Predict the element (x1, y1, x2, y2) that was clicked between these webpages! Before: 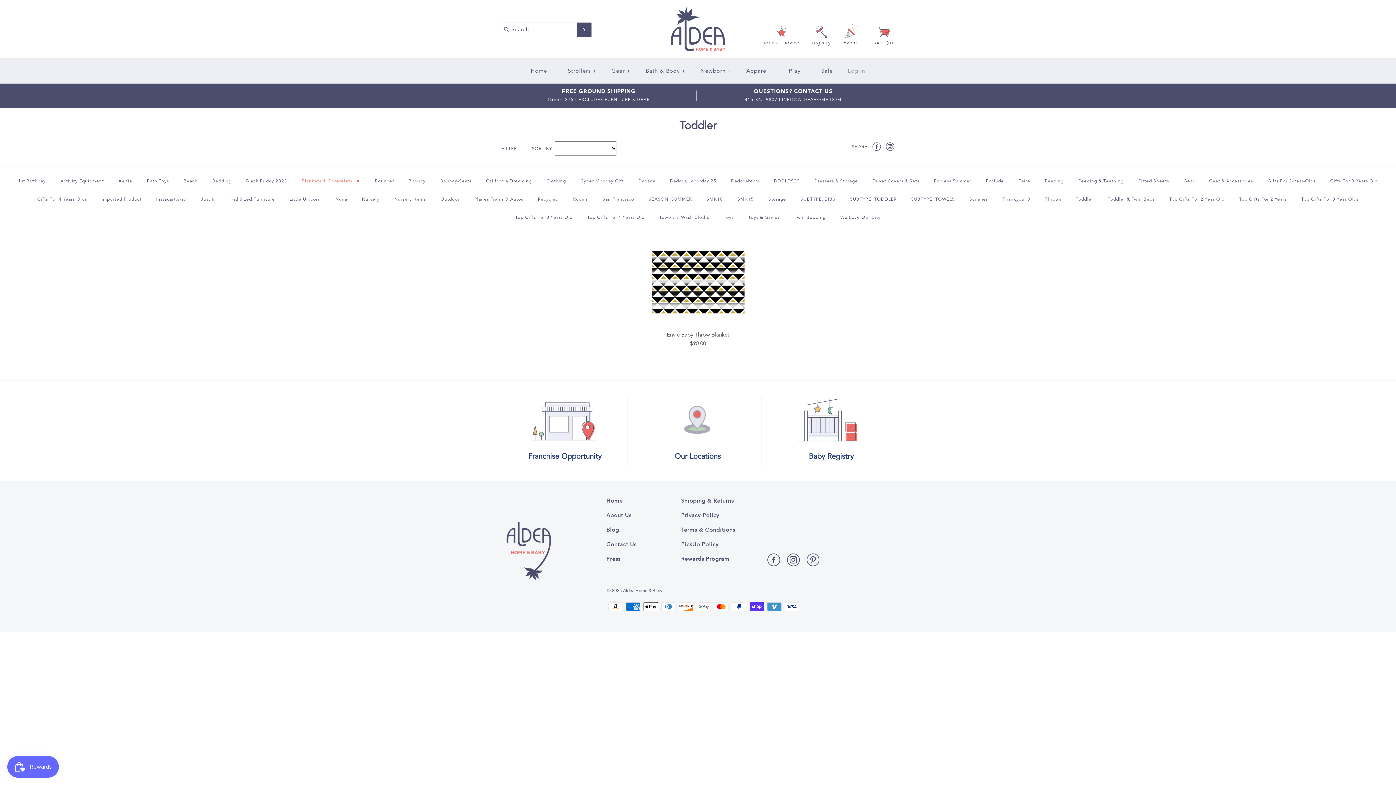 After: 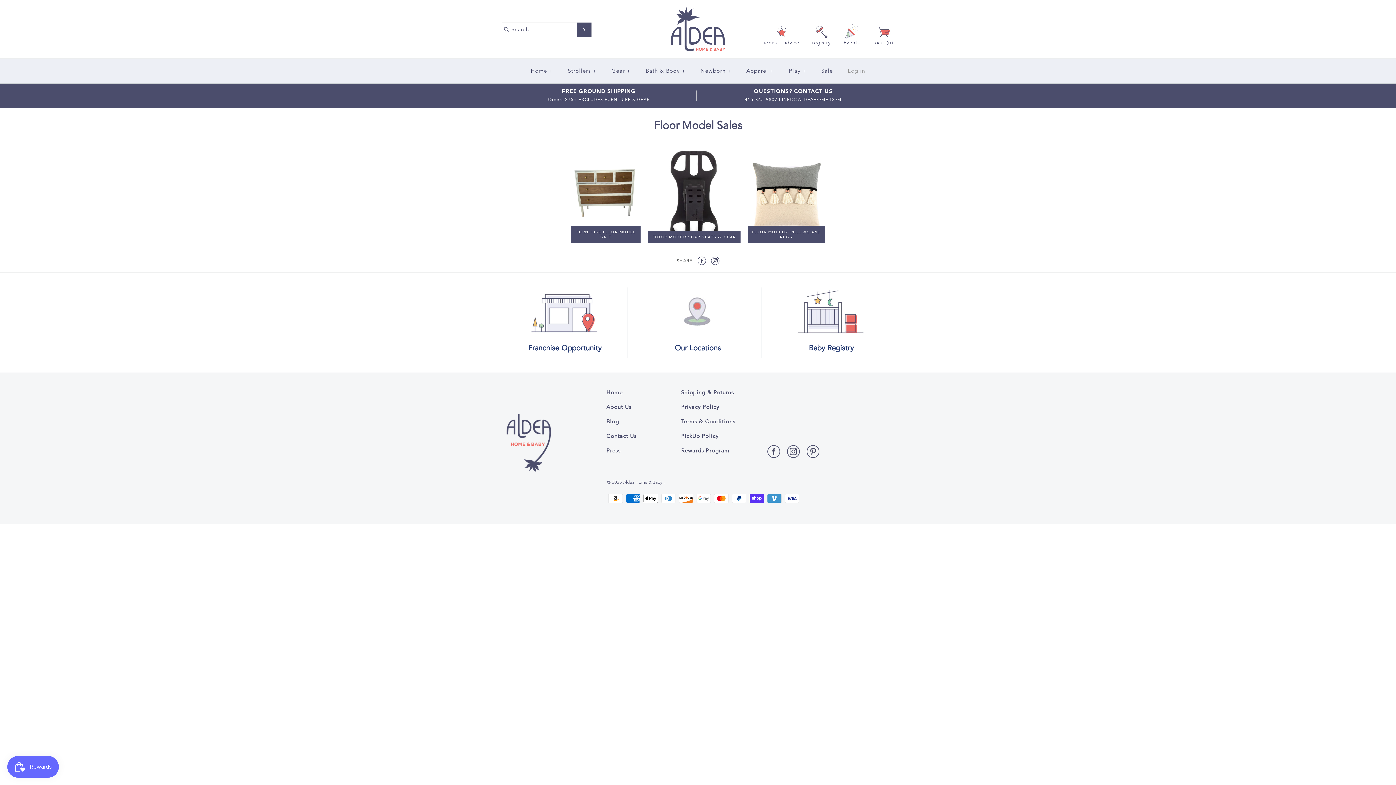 Action: label: Sale bbox: (814, 60, 839, 81)